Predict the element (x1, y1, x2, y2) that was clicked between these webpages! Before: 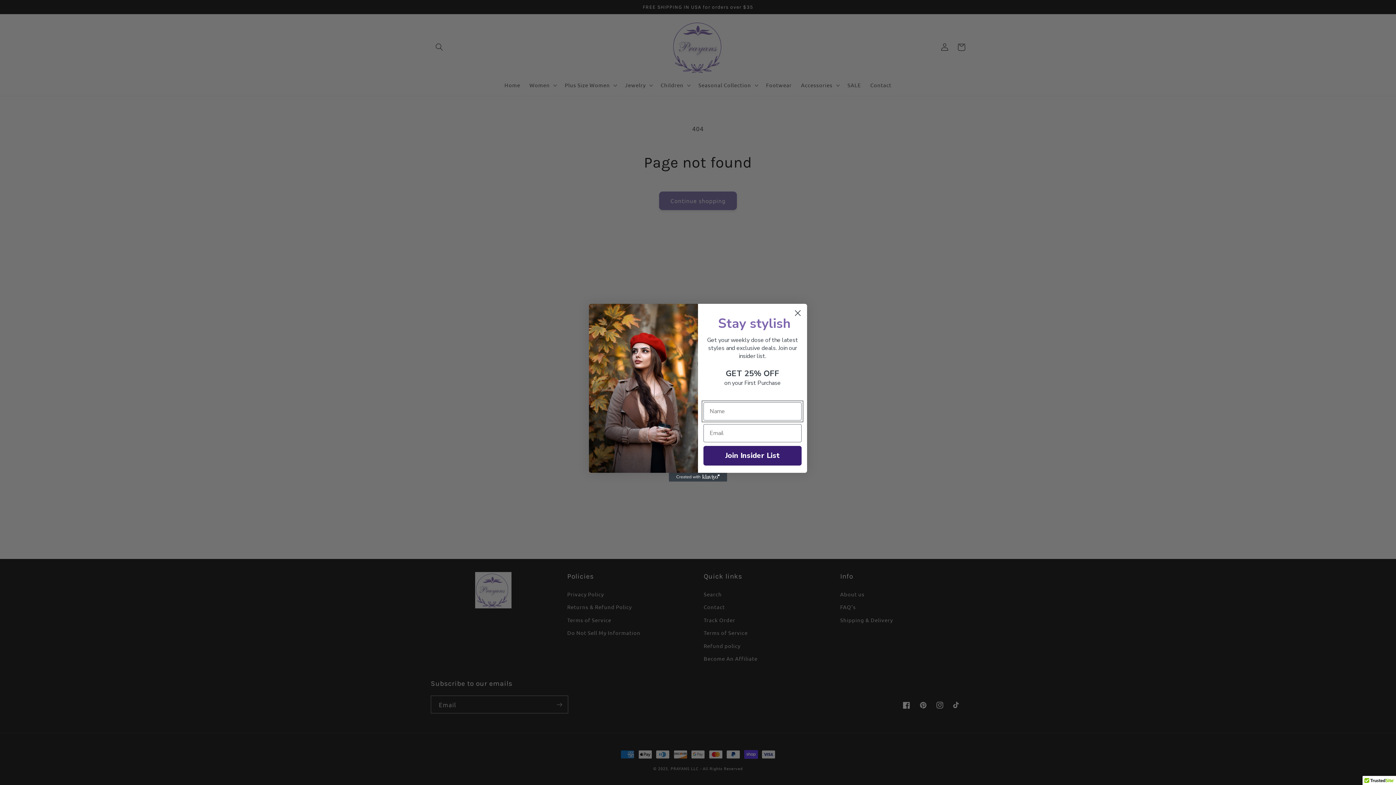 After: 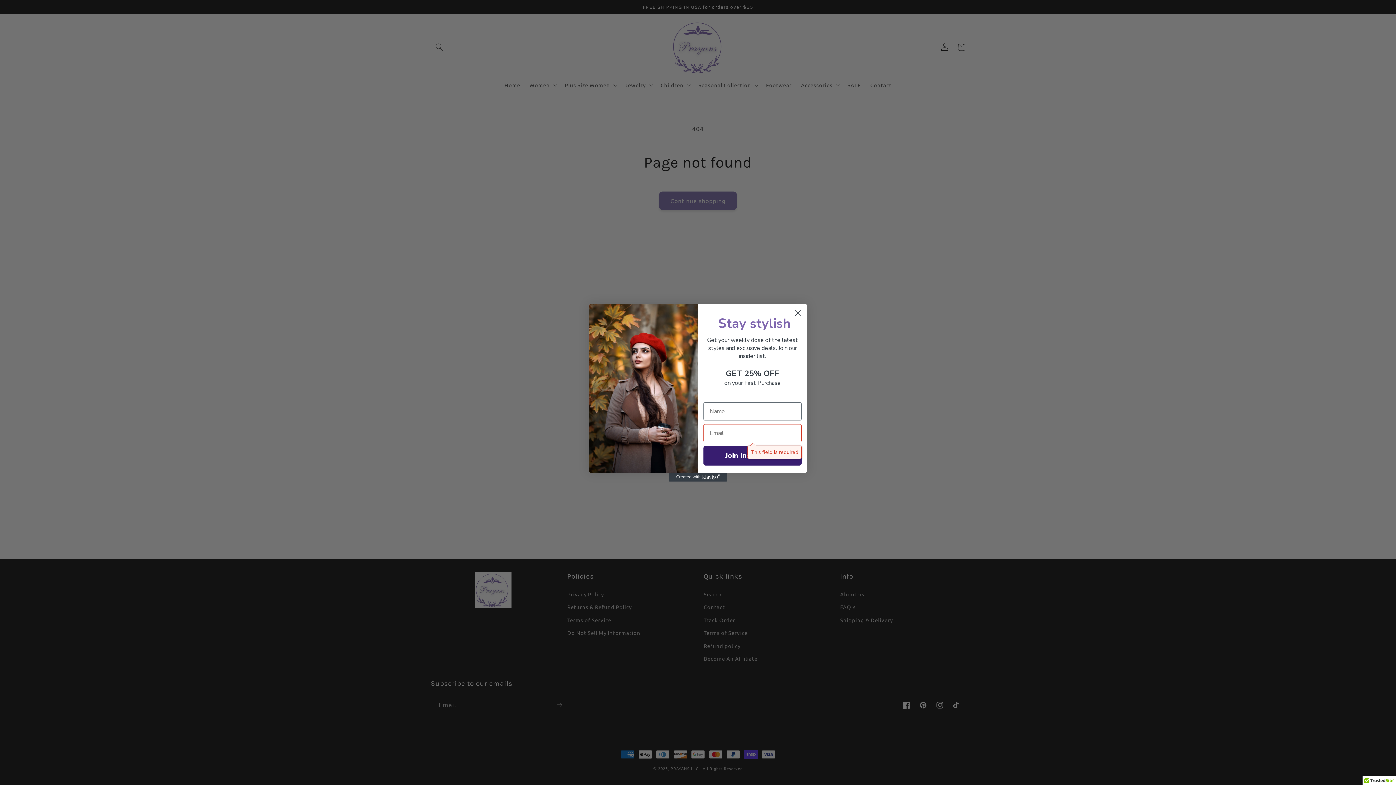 Action: label: Join Insider List bbox: (703, 446, 801, 465)